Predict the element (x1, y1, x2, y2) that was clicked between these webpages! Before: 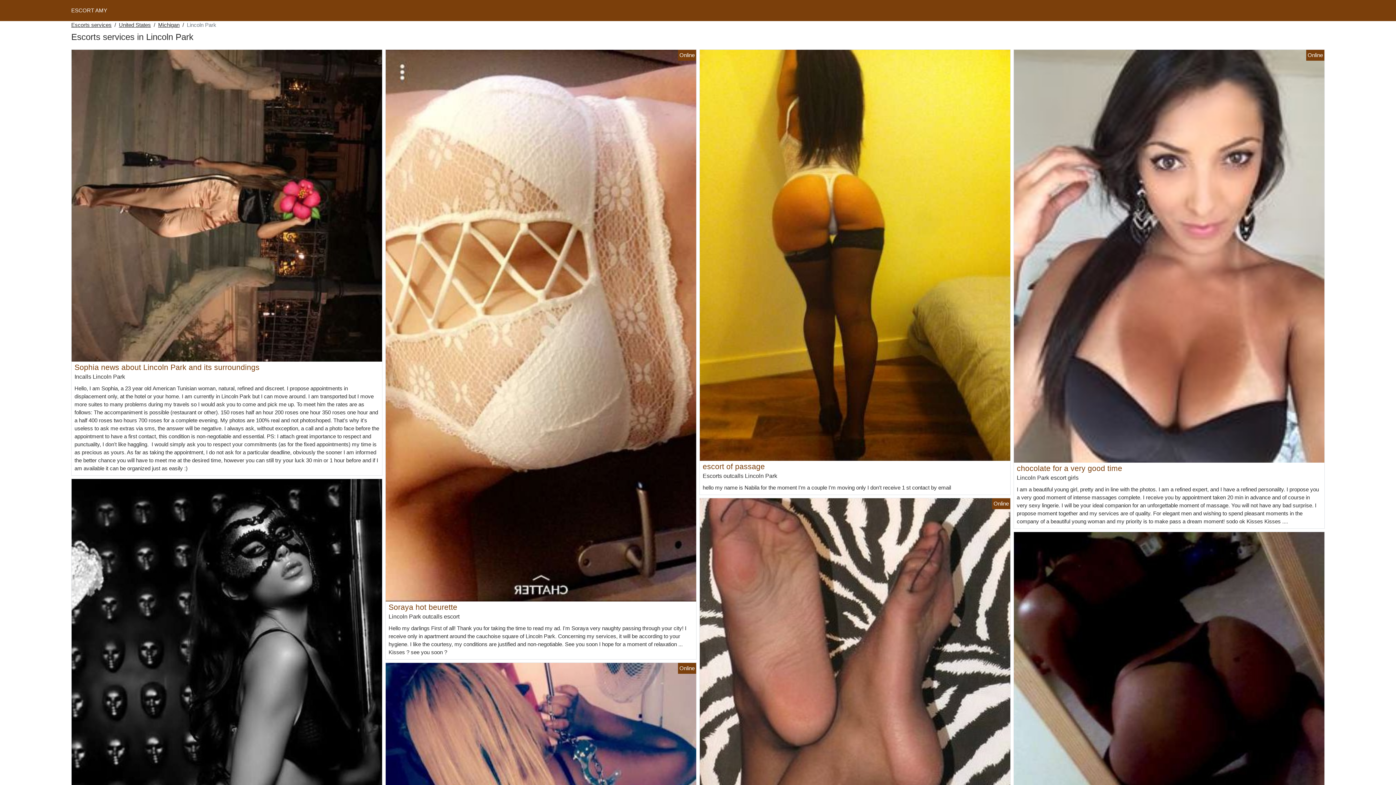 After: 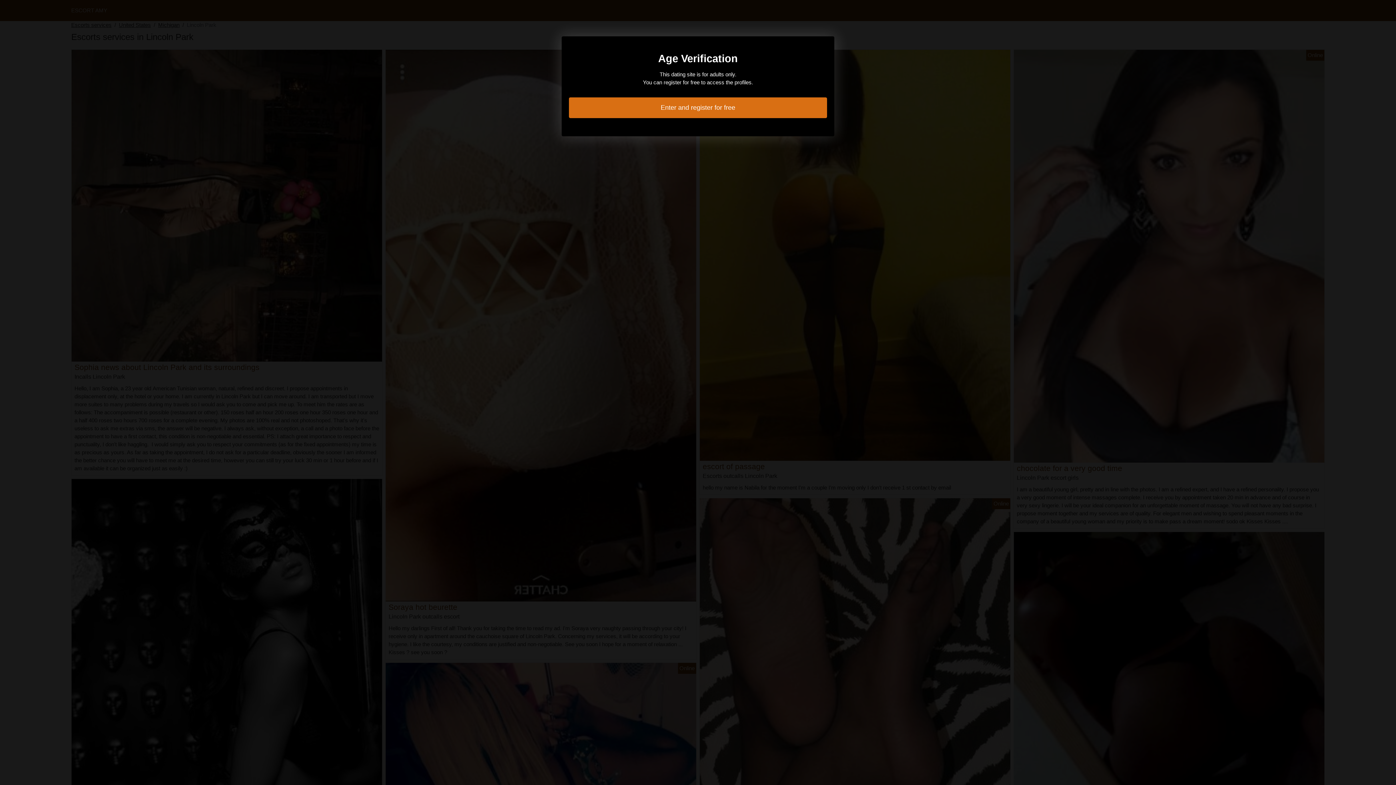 Action: bbox: (388, 603, 457, 611) label: Soraya hot beurette